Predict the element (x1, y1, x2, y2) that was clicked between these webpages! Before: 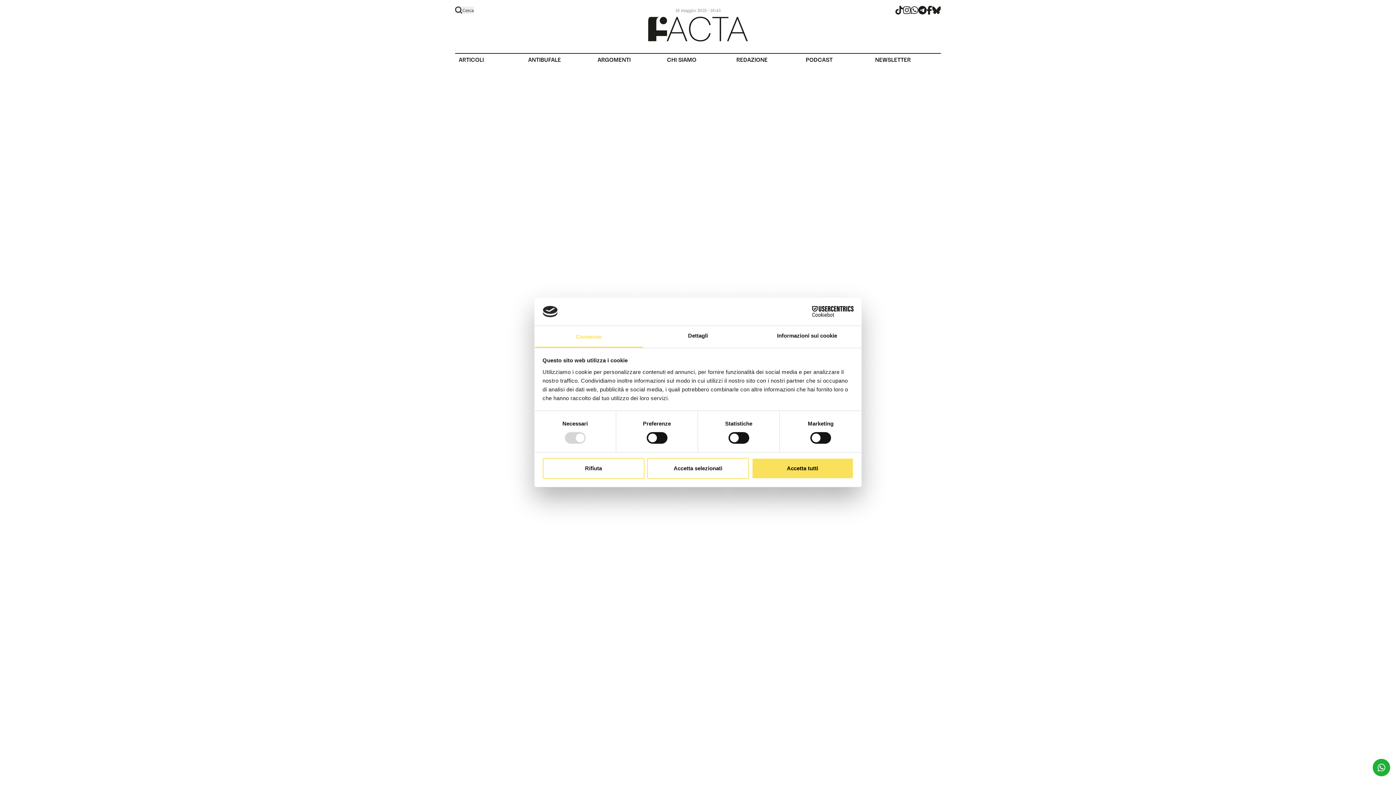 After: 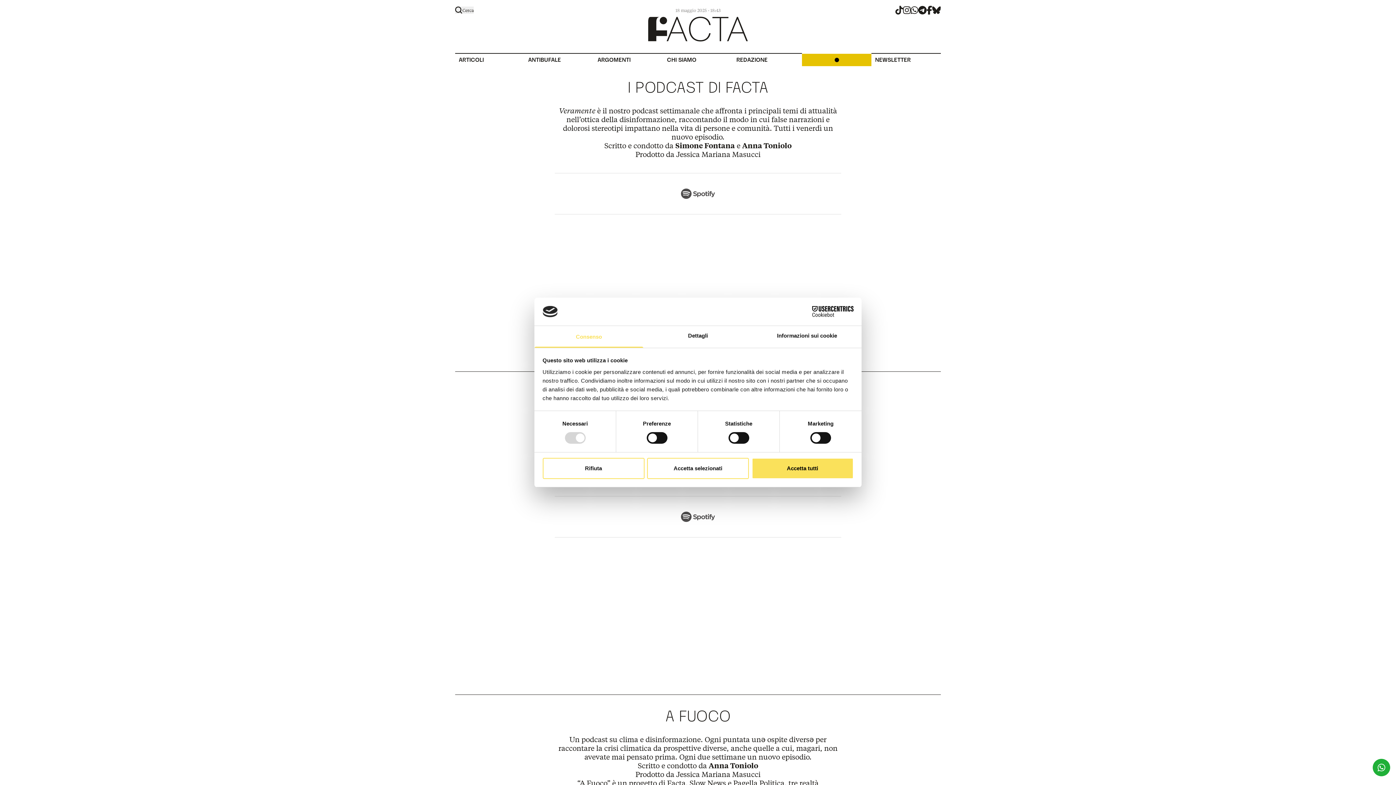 Action: label: PODCAST bbox: (802, 52, 871, 66)